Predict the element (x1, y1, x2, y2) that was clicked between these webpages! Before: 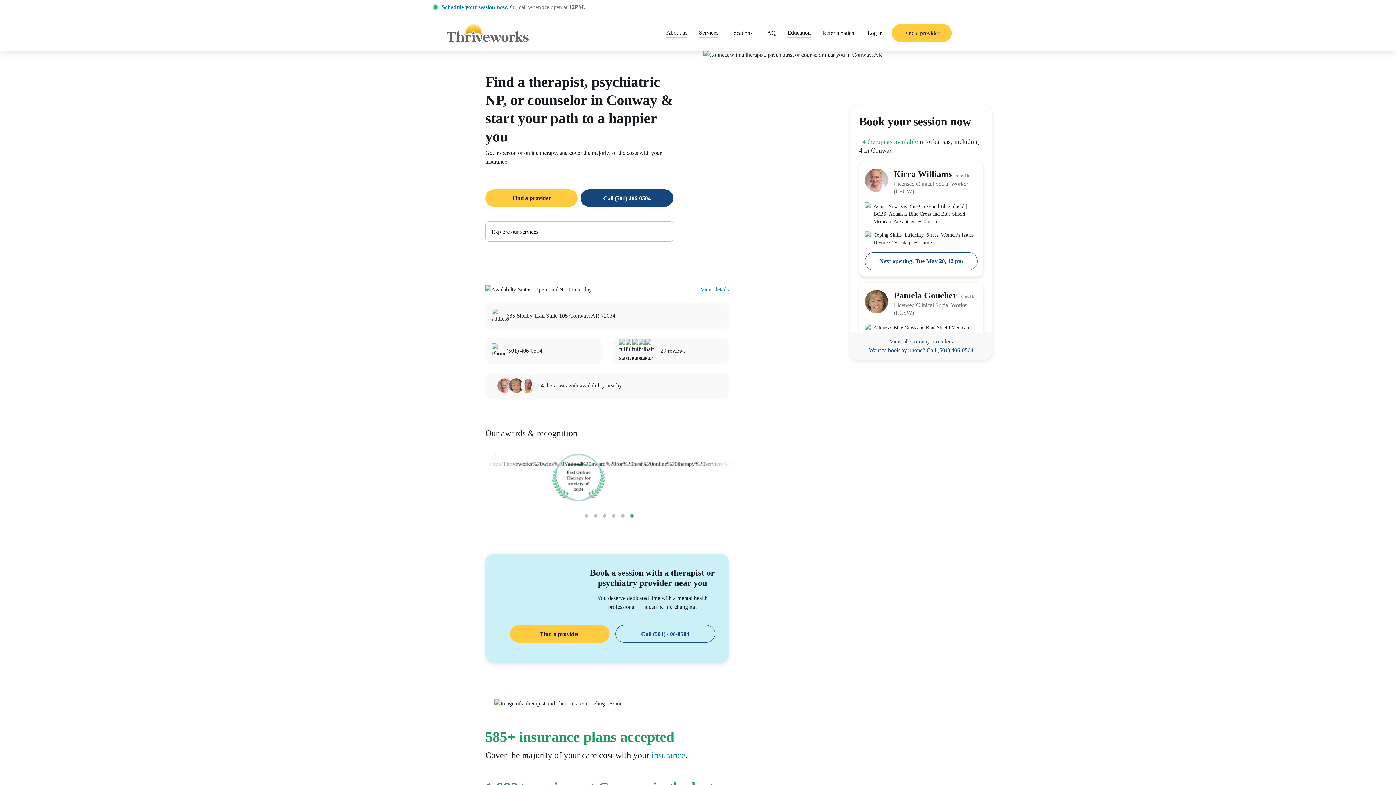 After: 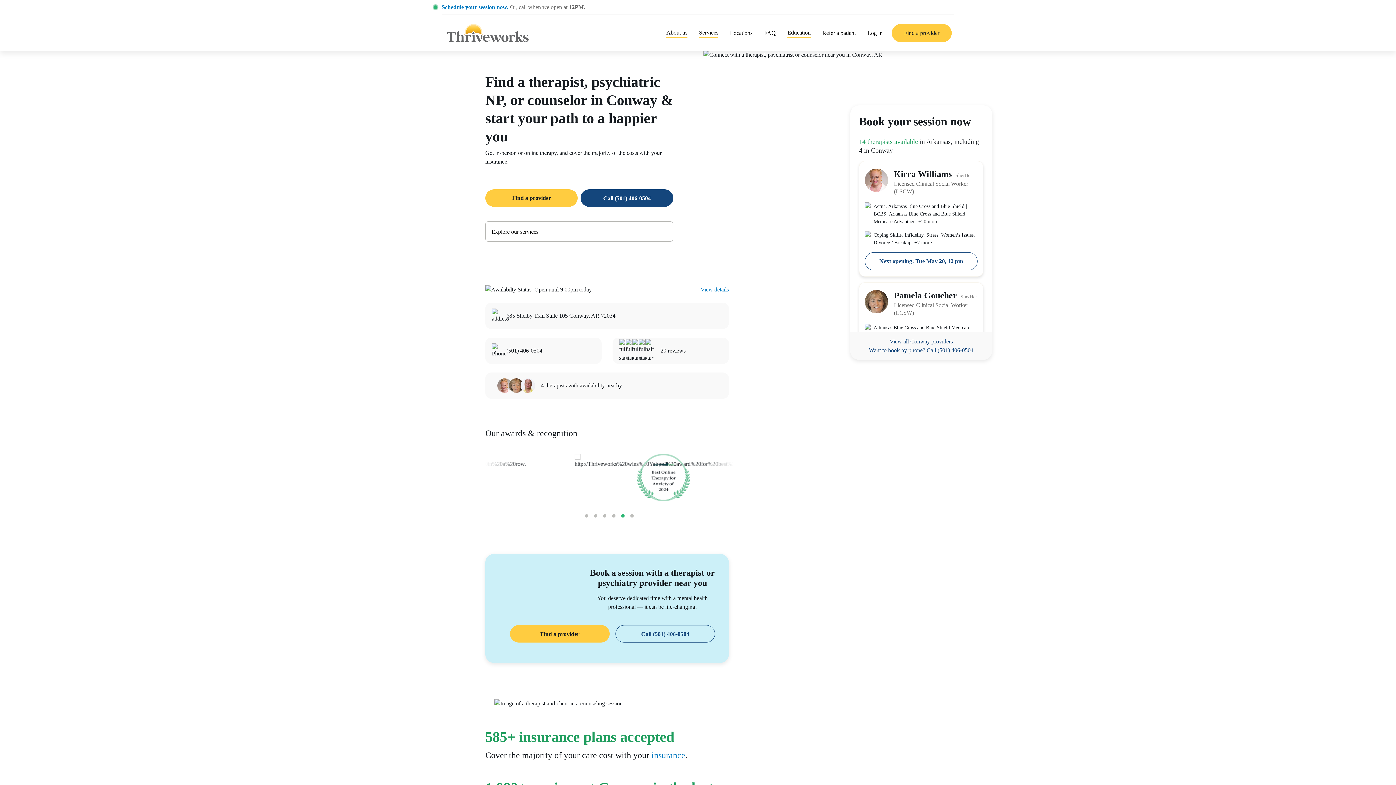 Action: bbox: (615, 625, 715, 642) label: Call (501) 406-0504